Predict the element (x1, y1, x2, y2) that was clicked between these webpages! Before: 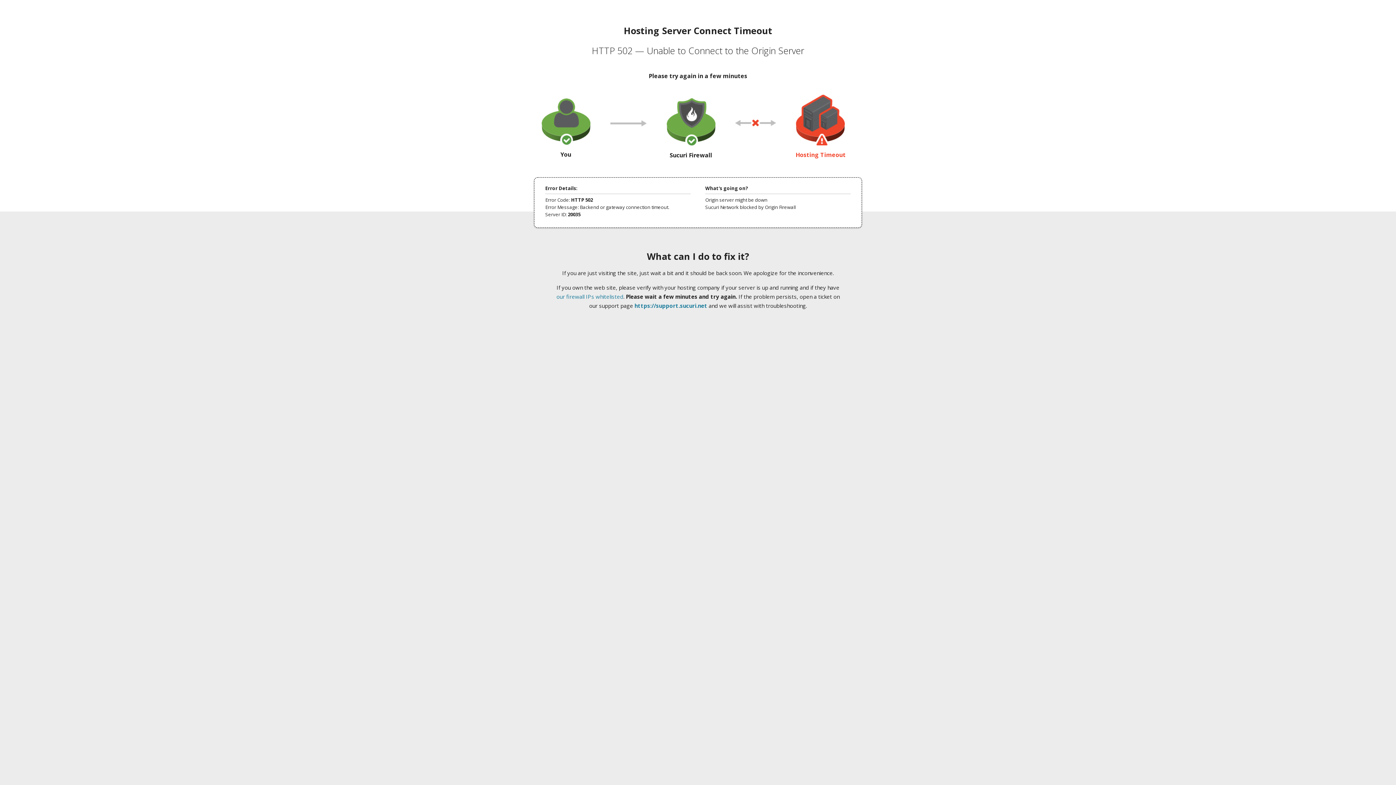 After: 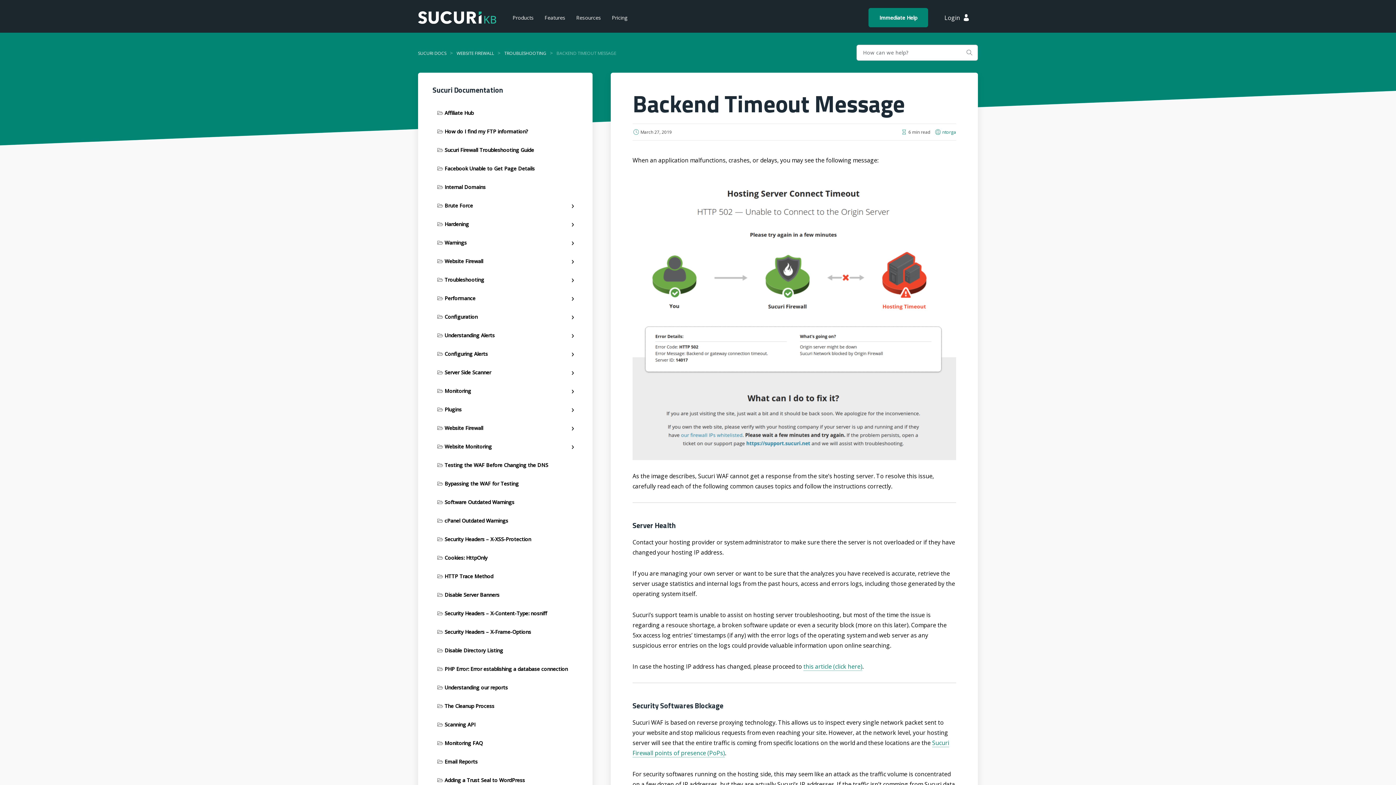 Action: bbox: (556, 293, 623, 300) label: our firewall IPs whitelisted